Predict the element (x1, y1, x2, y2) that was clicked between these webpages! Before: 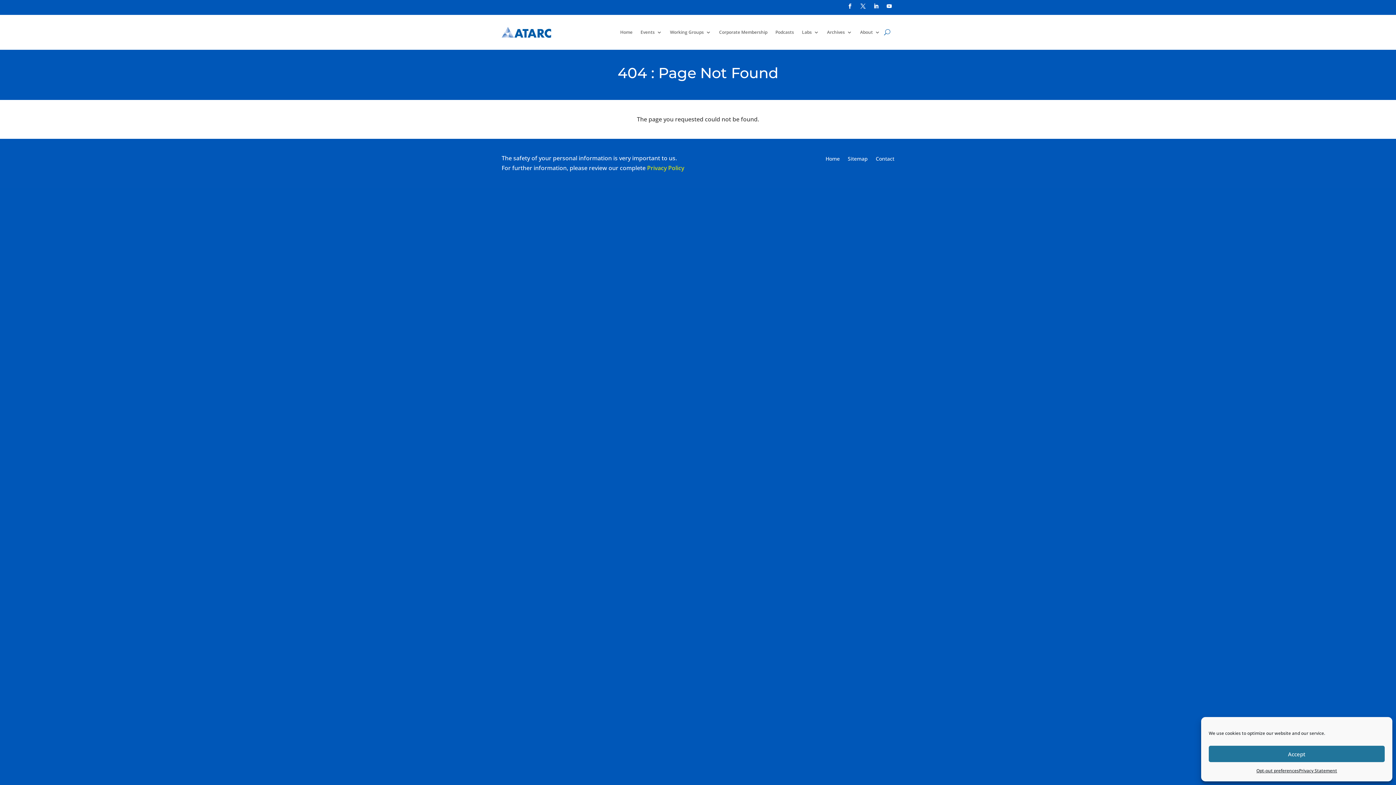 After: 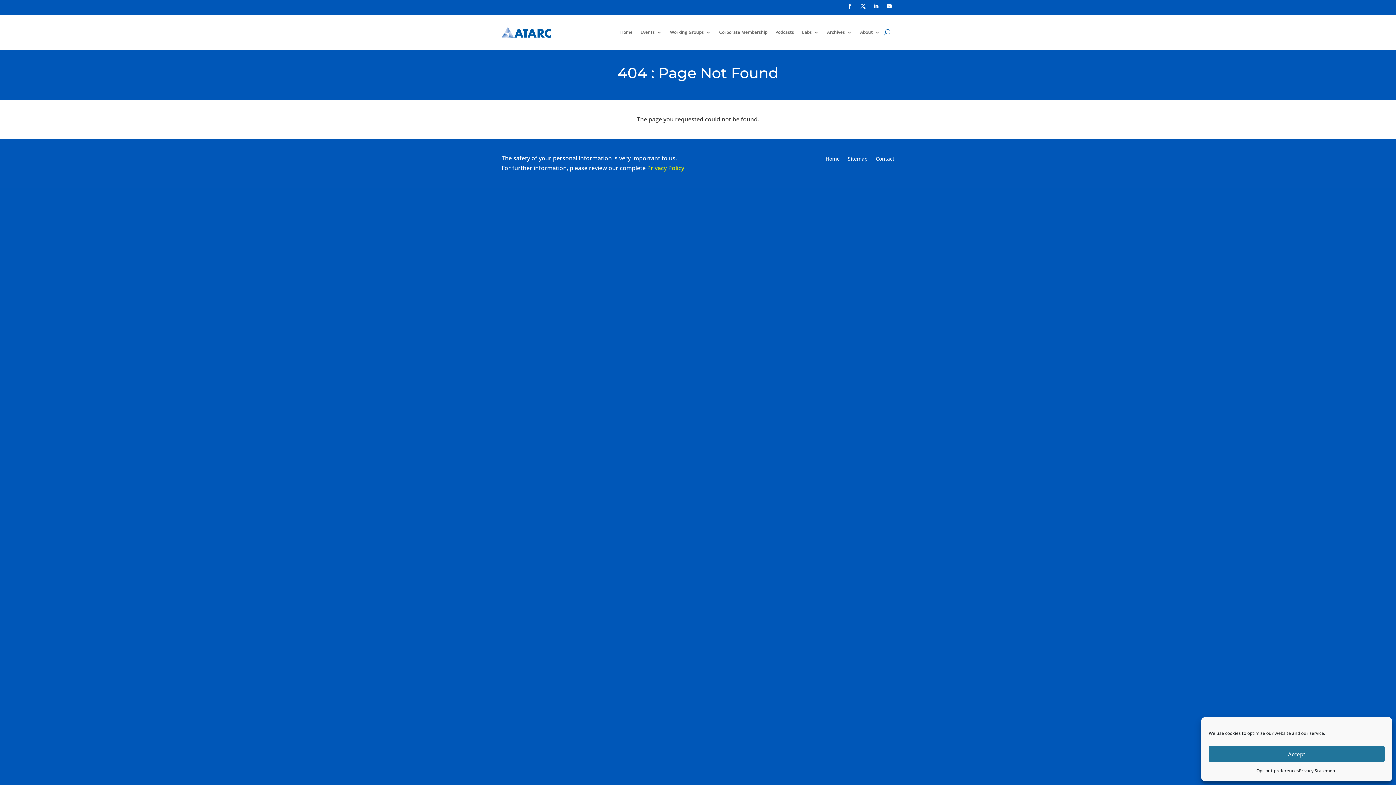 Action: bbox: (858, 0, 868, 11)